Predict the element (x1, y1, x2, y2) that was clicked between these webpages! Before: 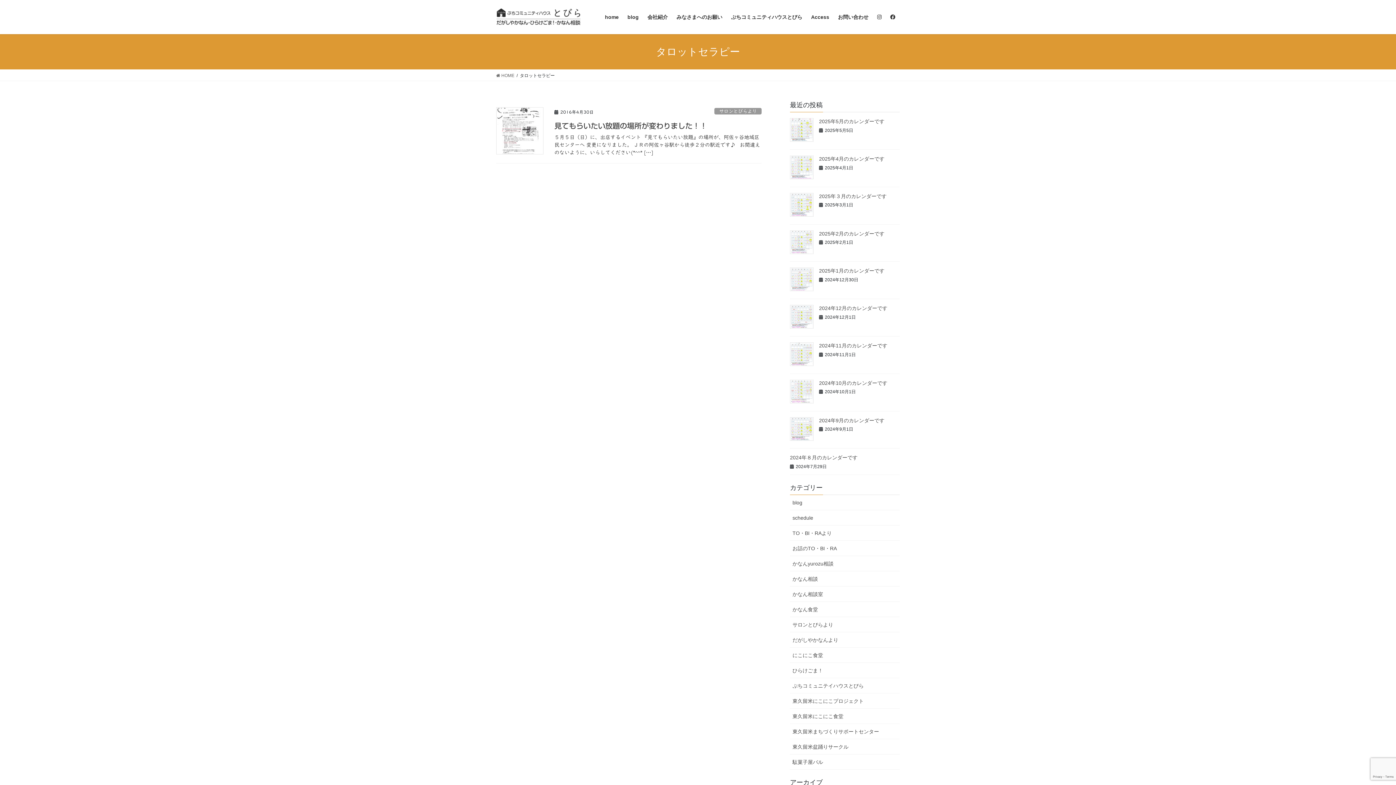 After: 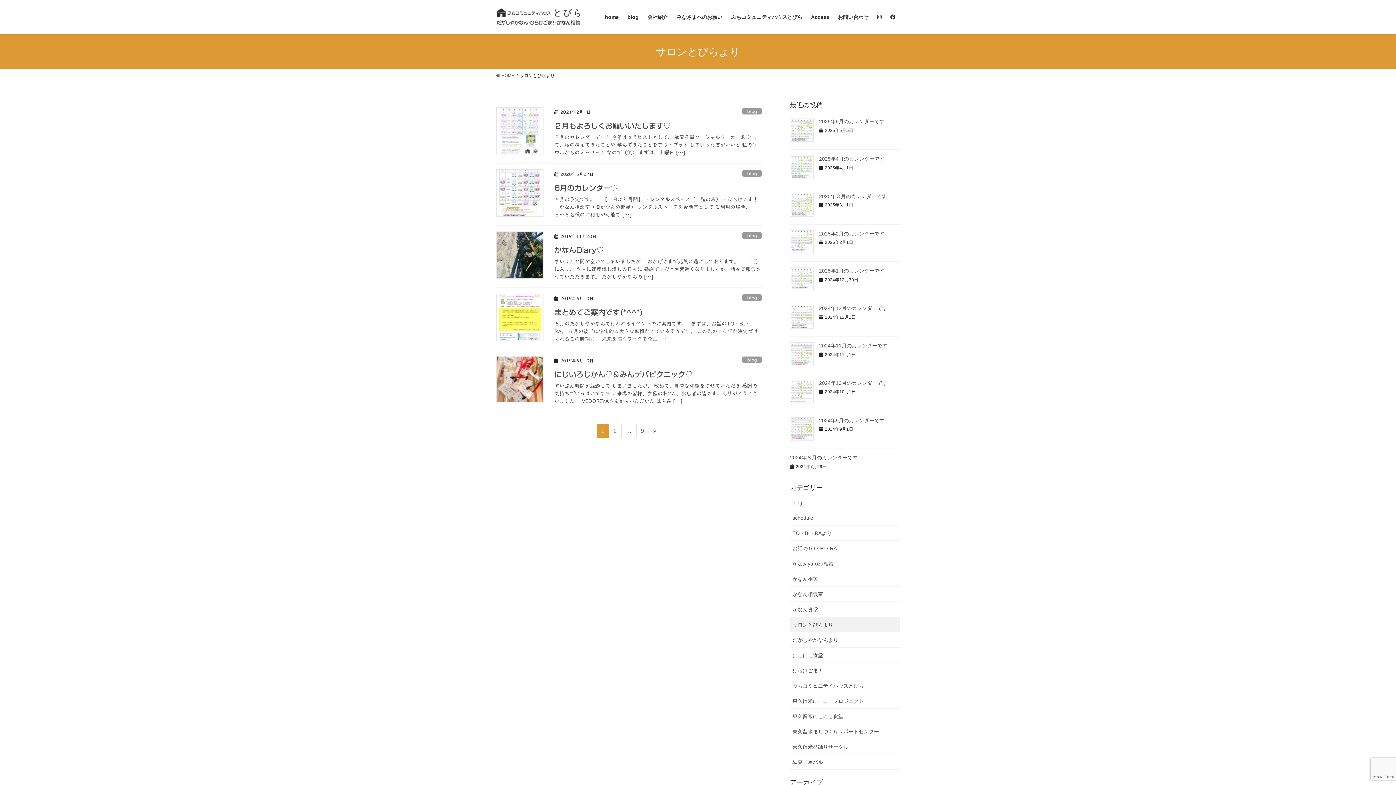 Action: bbox: (790, 617, 900, 632) label: サロンとびらより